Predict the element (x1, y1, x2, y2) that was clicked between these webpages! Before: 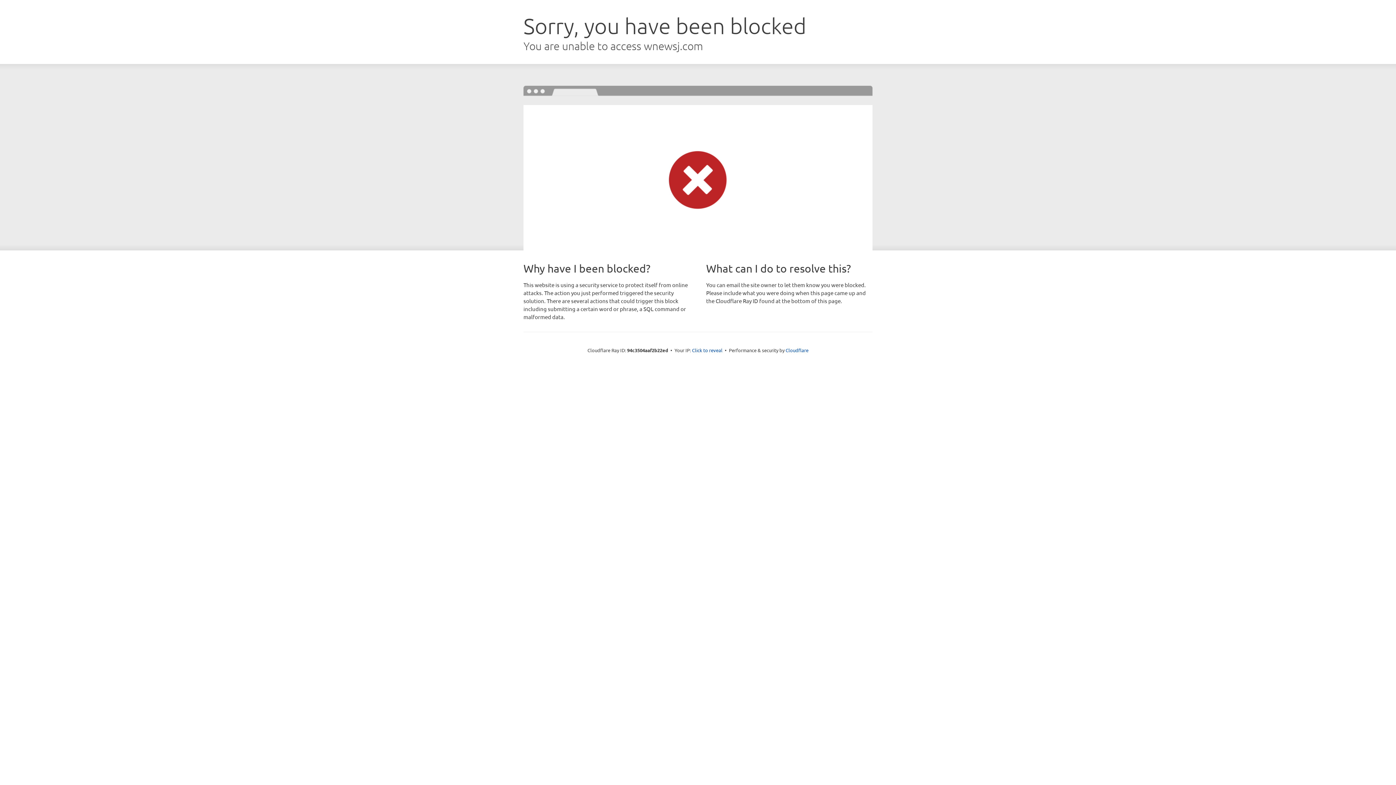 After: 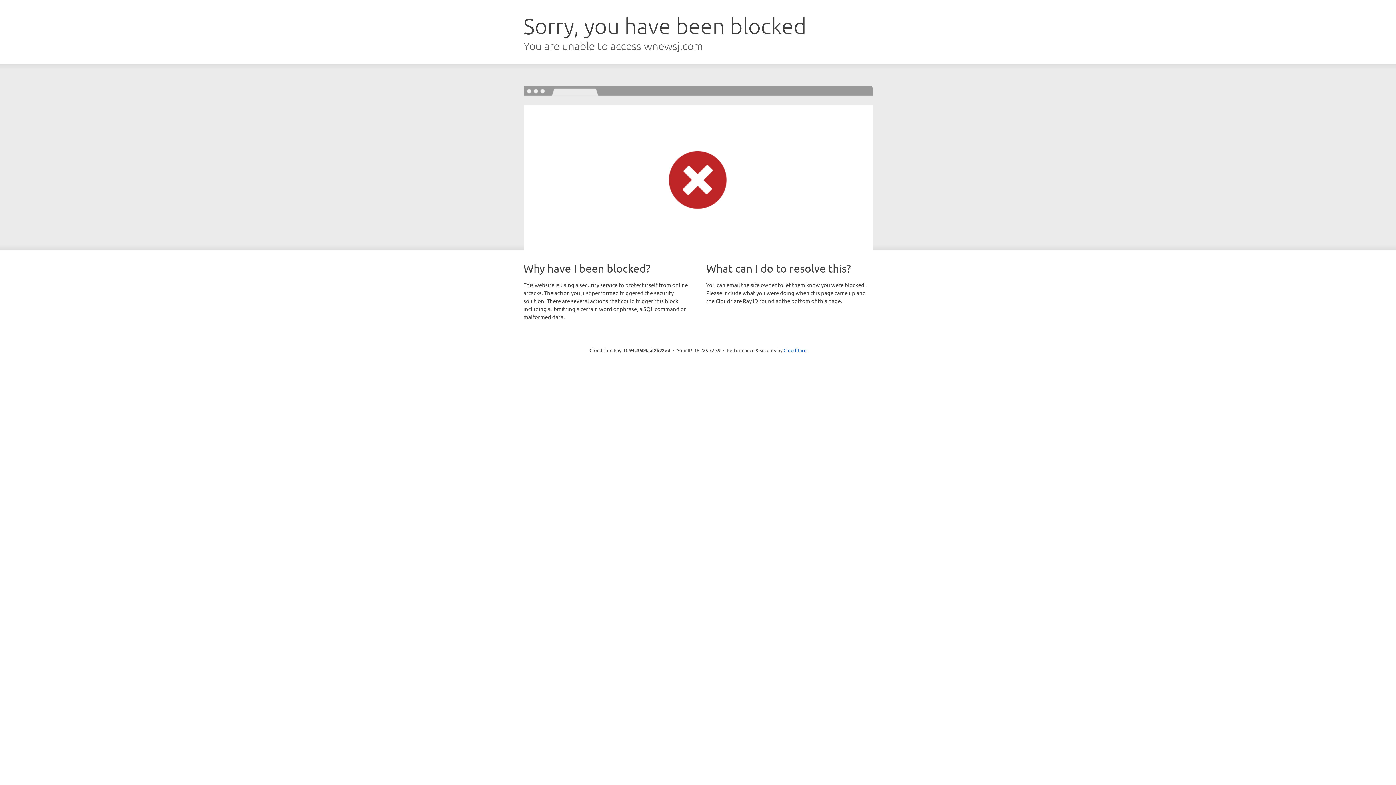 Action: label: Click to reveal bbox: (692, 346, 722, 353)